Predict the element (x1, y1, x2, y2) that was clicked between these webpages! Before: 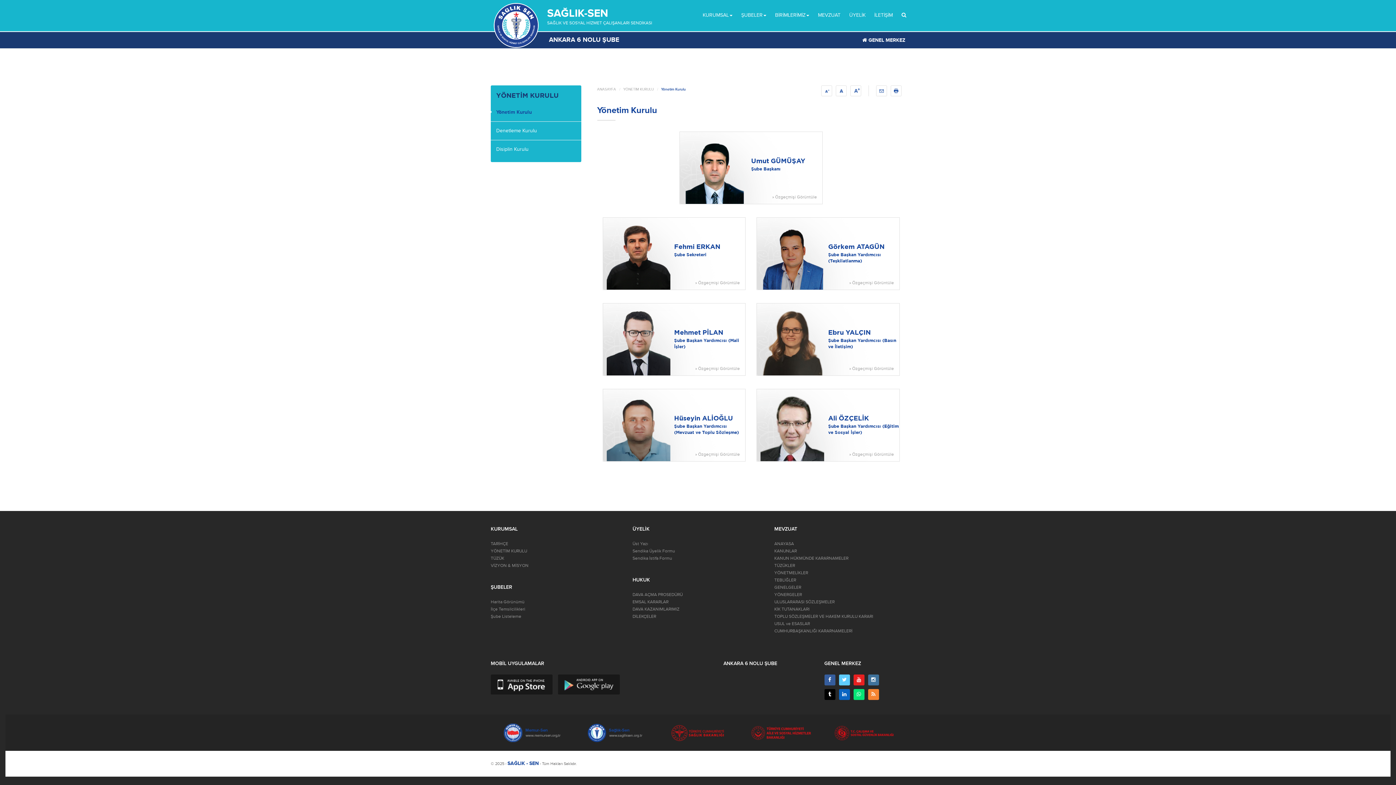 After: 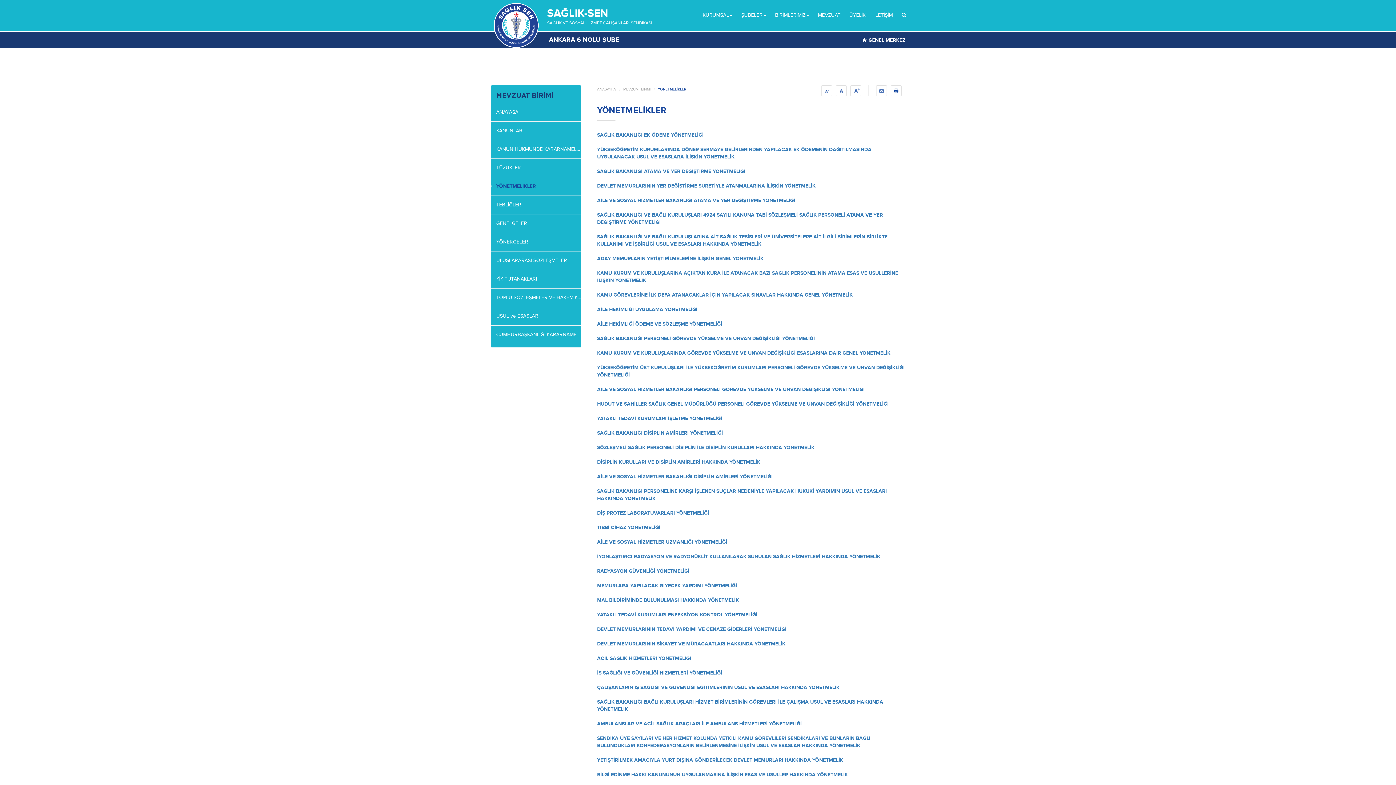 Action: bbox: (774, 570, 808, 576) label: YÖNETMELİKLER